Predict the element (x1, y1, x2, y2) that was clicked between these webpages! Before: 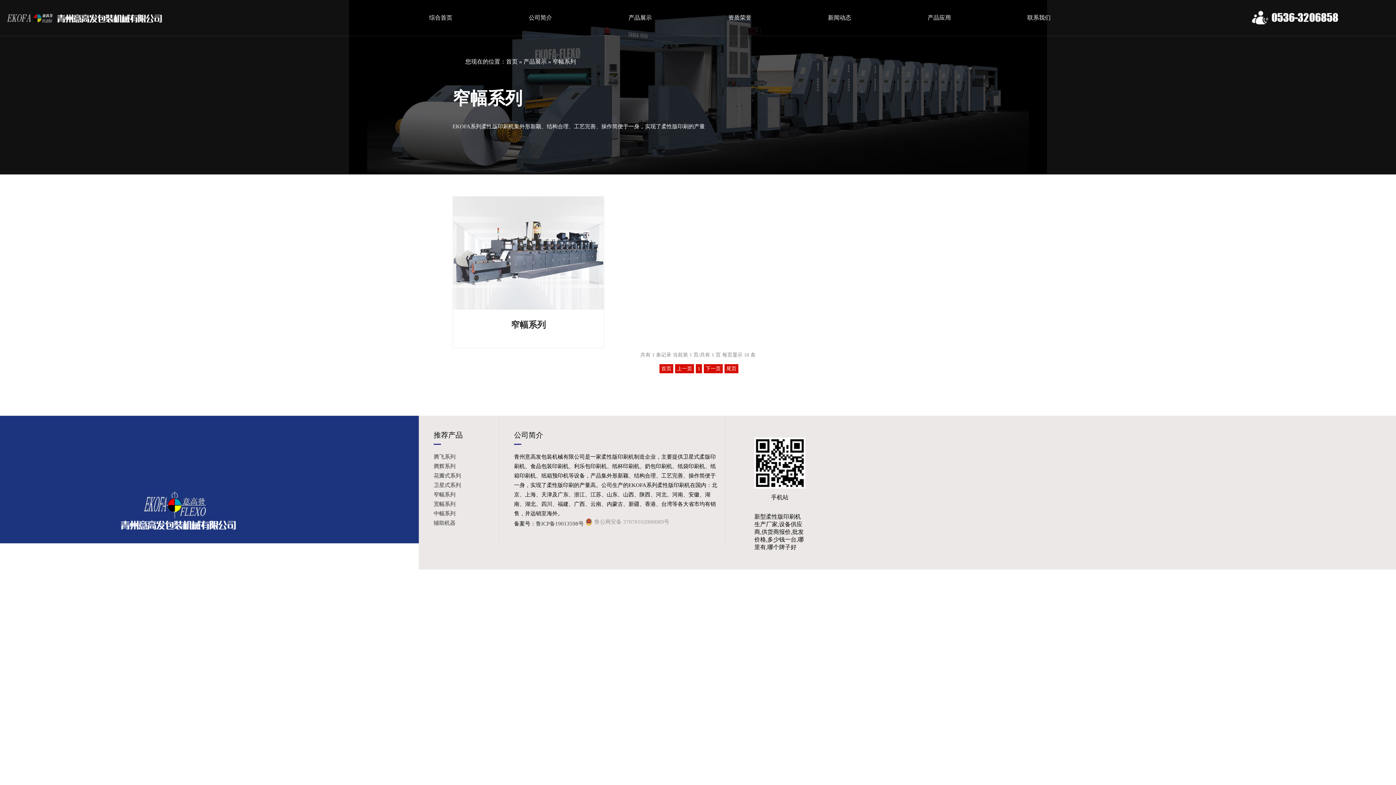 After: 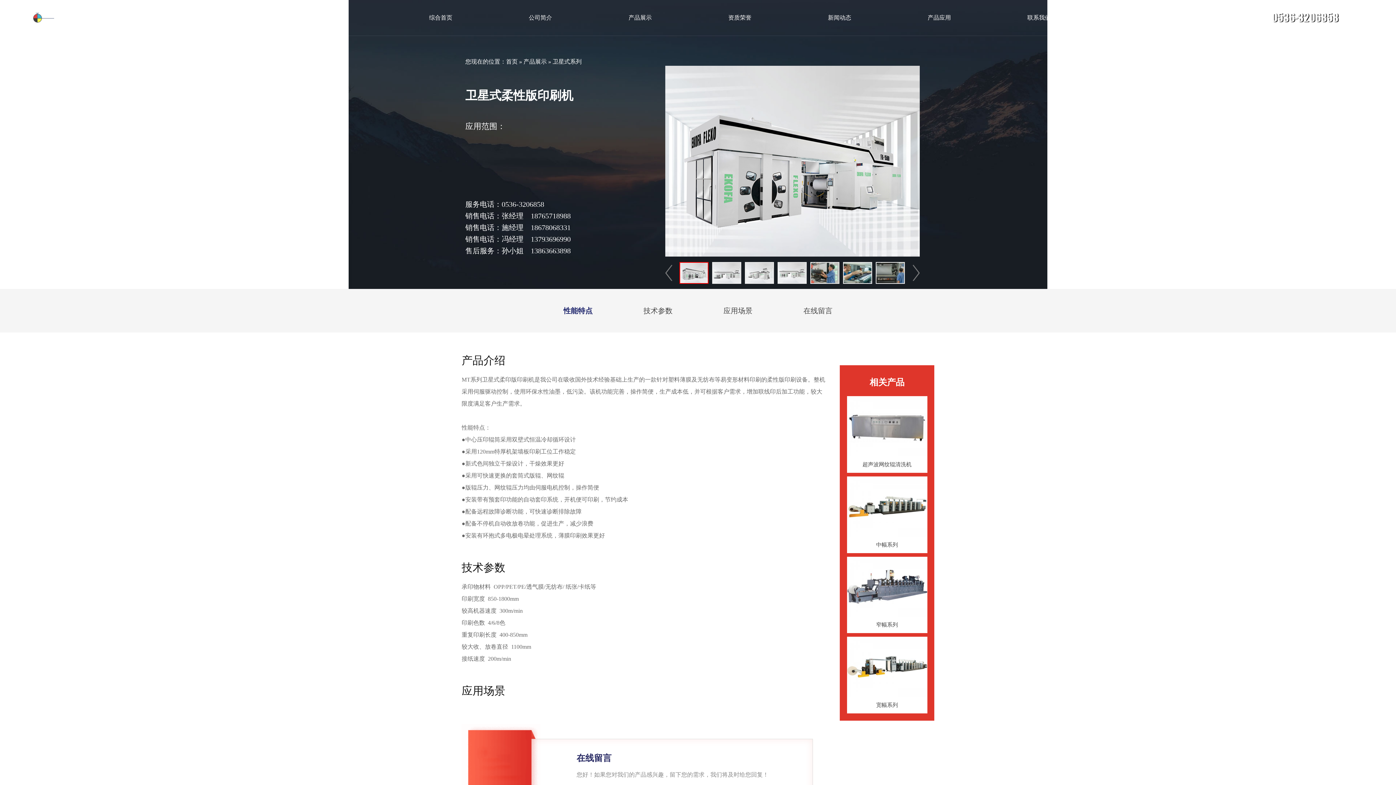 Action: label: 卫星式系列 bbox: (433, 482, 461, 488)